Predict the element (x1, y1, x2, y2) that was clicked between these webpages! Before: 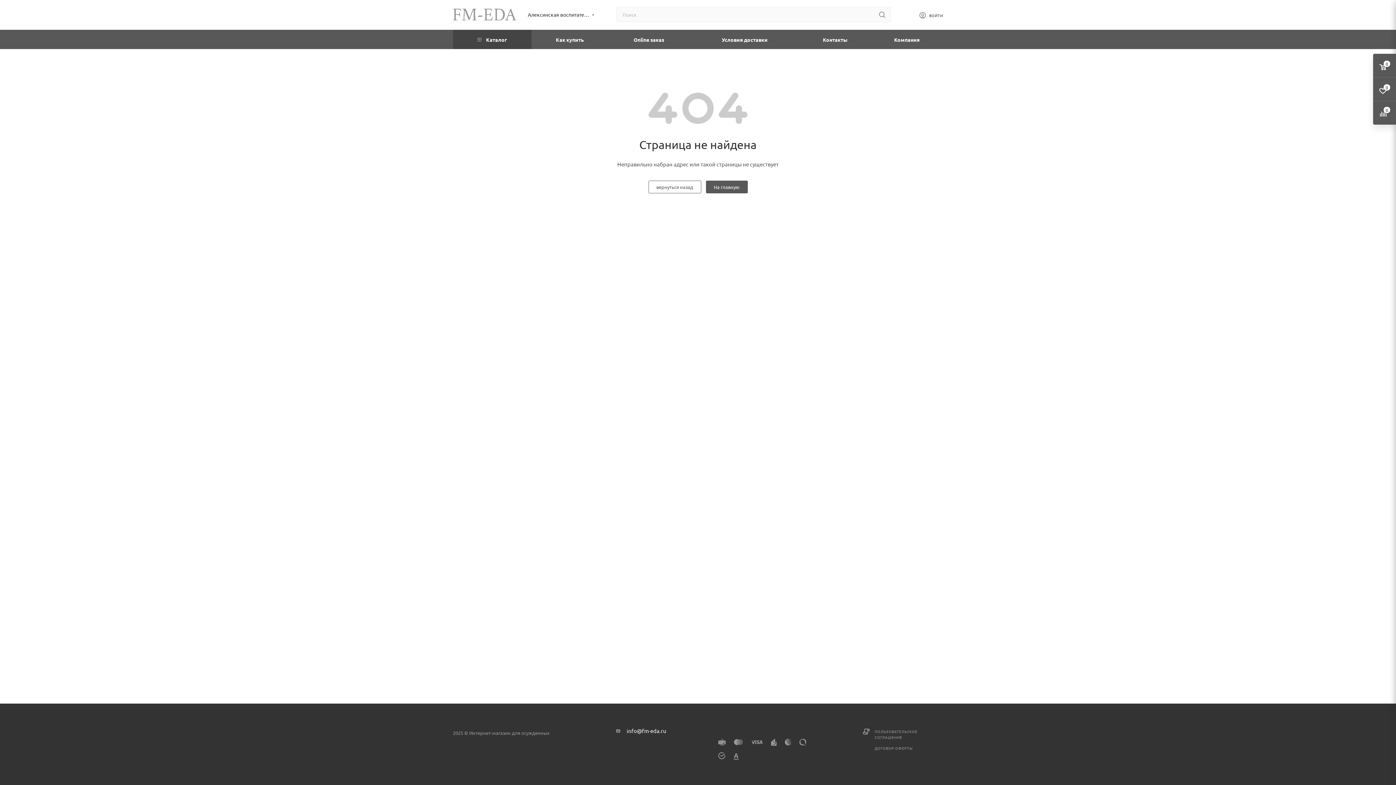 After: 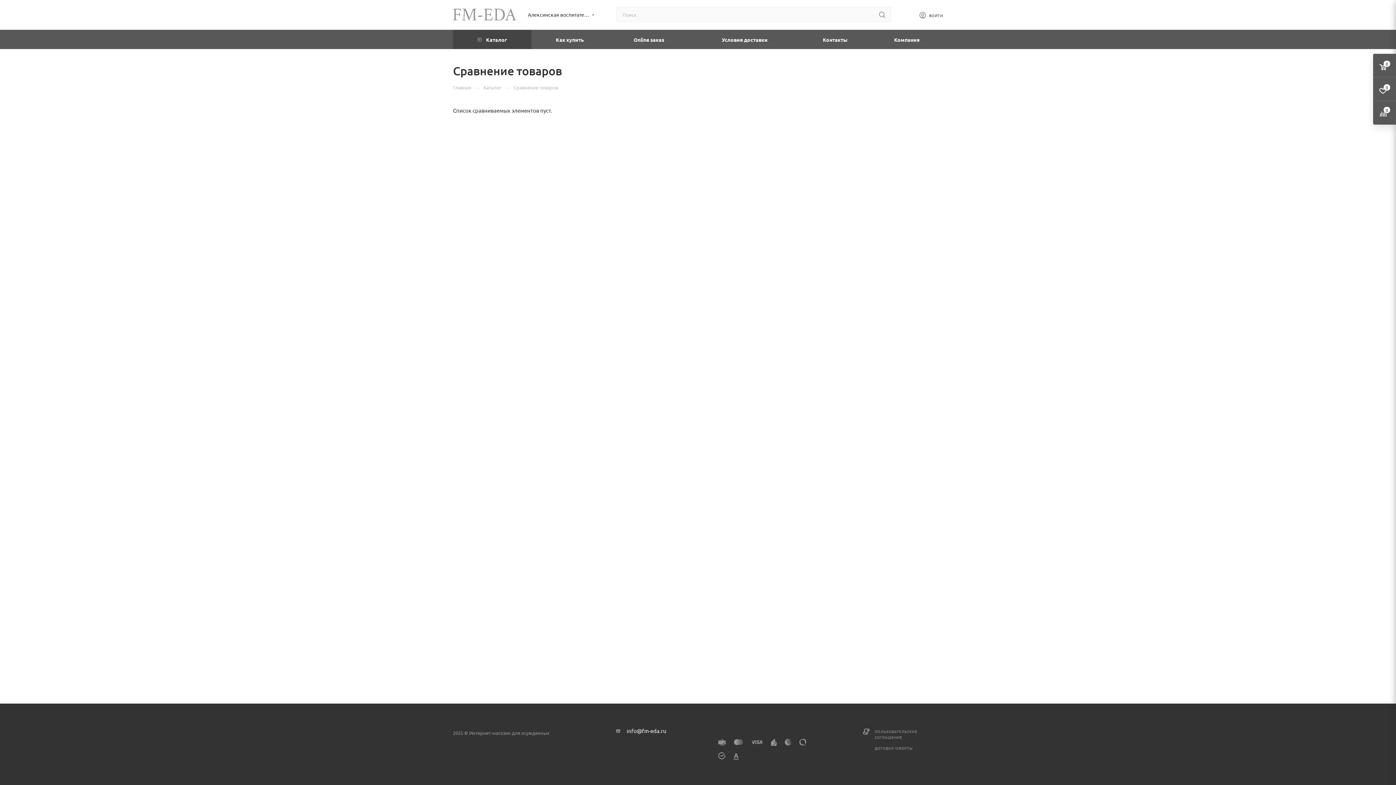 Action: bbox: (1373, 101, 1396, 124)